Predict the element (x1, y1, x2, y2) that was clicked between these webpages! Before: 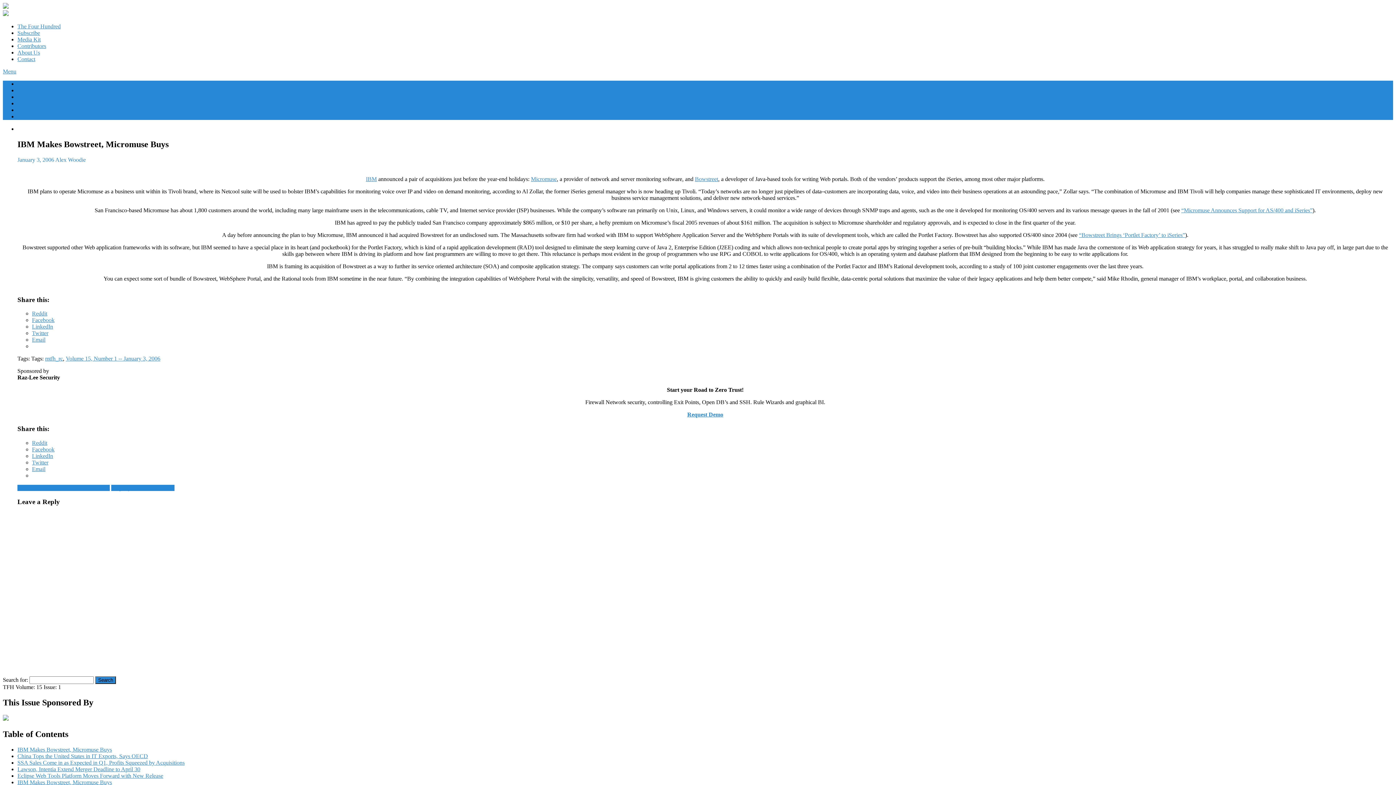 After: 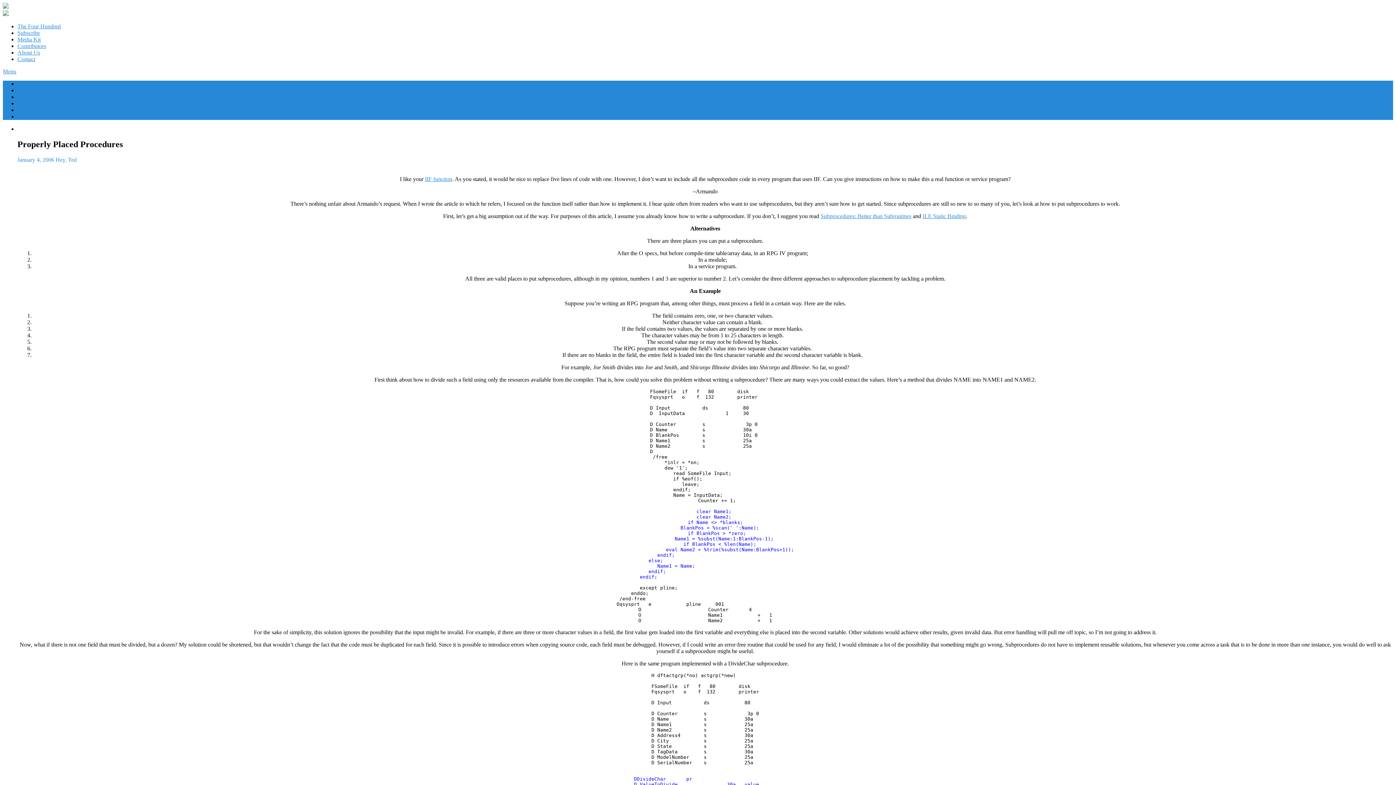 Action: bbox: (111, 484, 174, 491) label: Properly Placed Procedures